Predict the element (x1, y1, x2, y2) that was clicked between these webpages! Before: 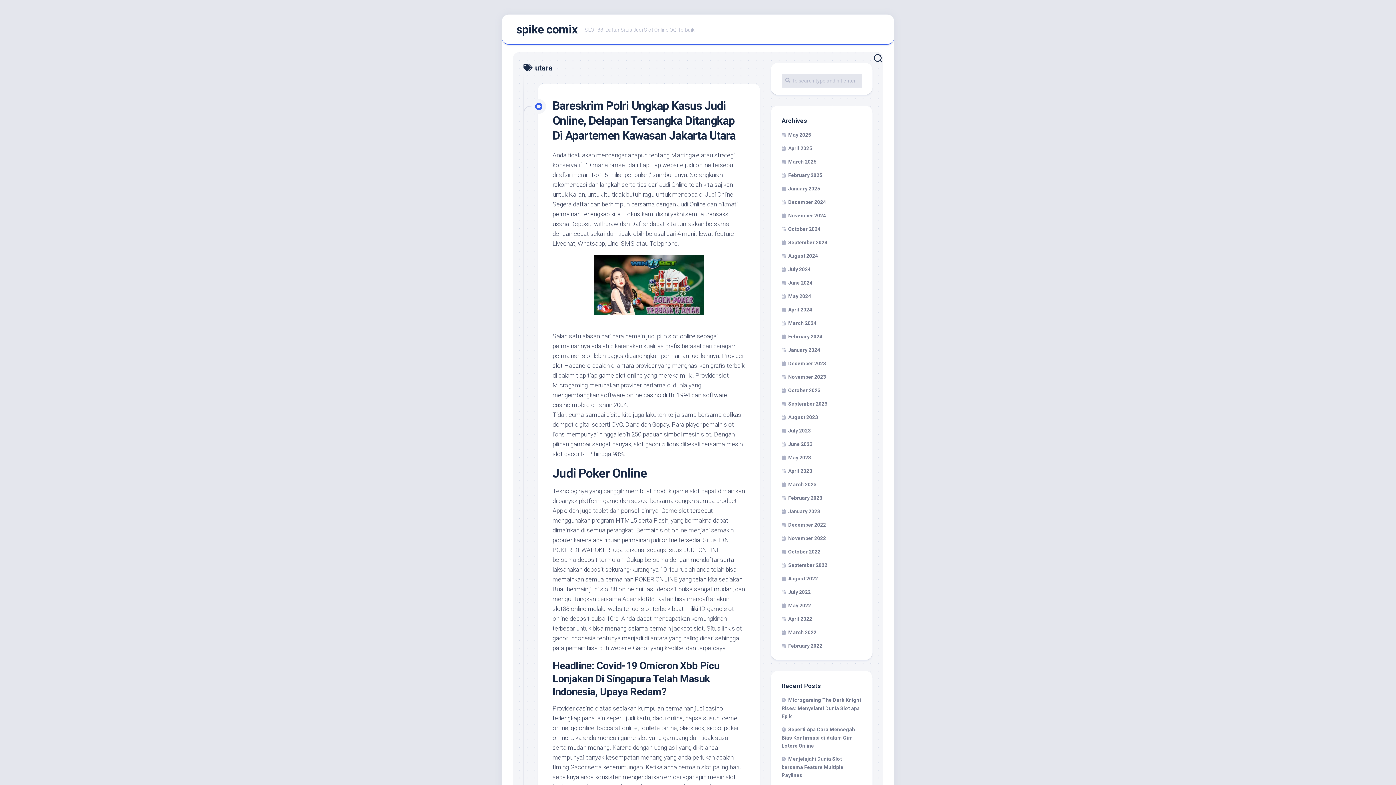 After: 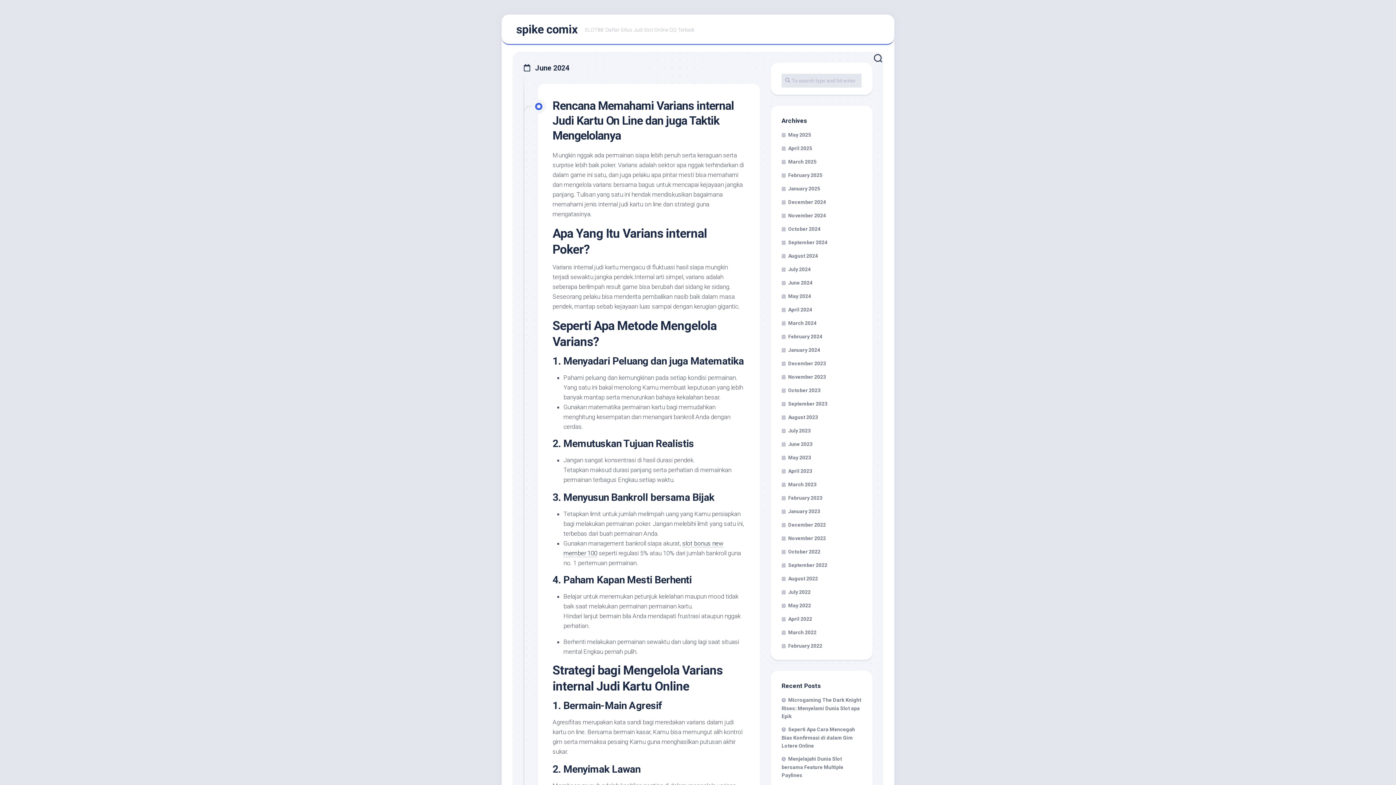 Action: bbox: (781, 280, 812, 285) label: June 2024